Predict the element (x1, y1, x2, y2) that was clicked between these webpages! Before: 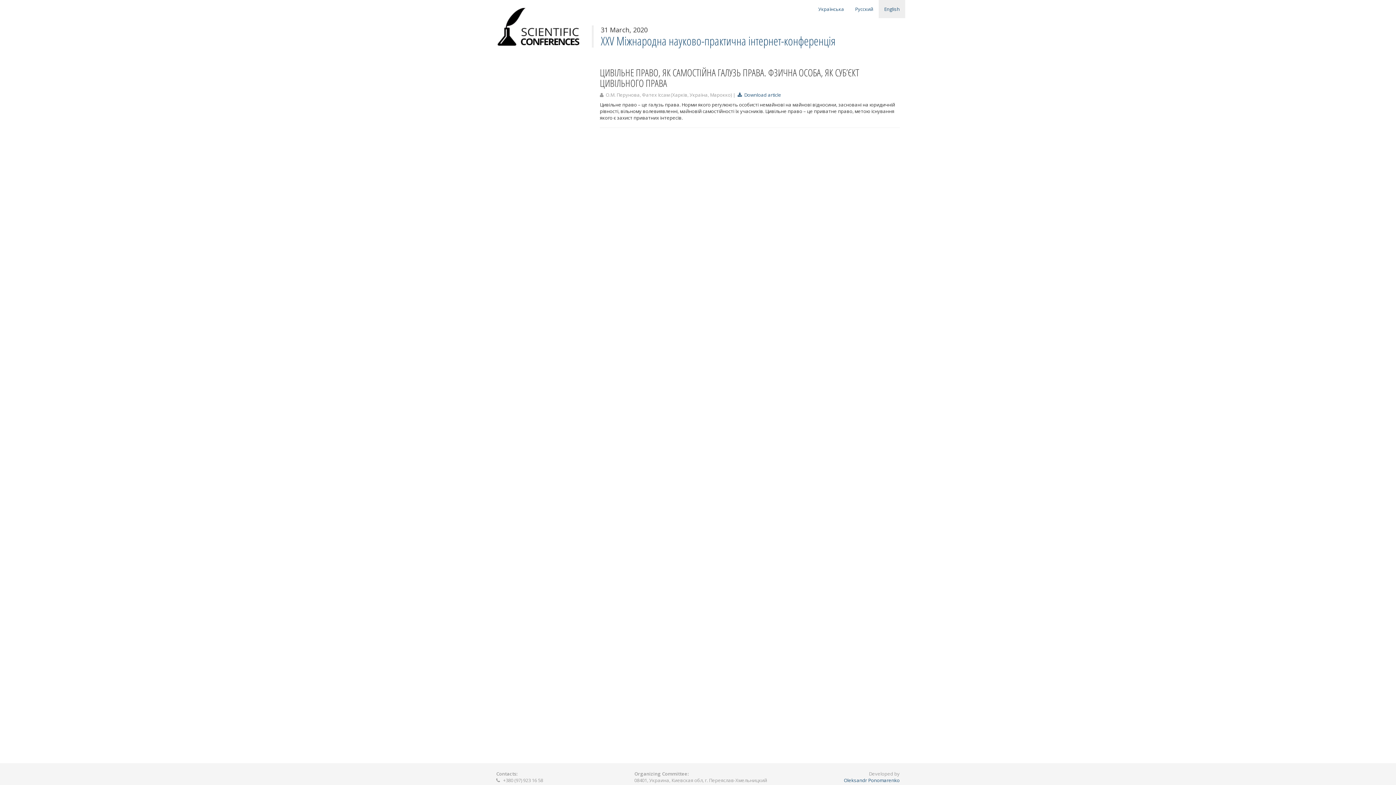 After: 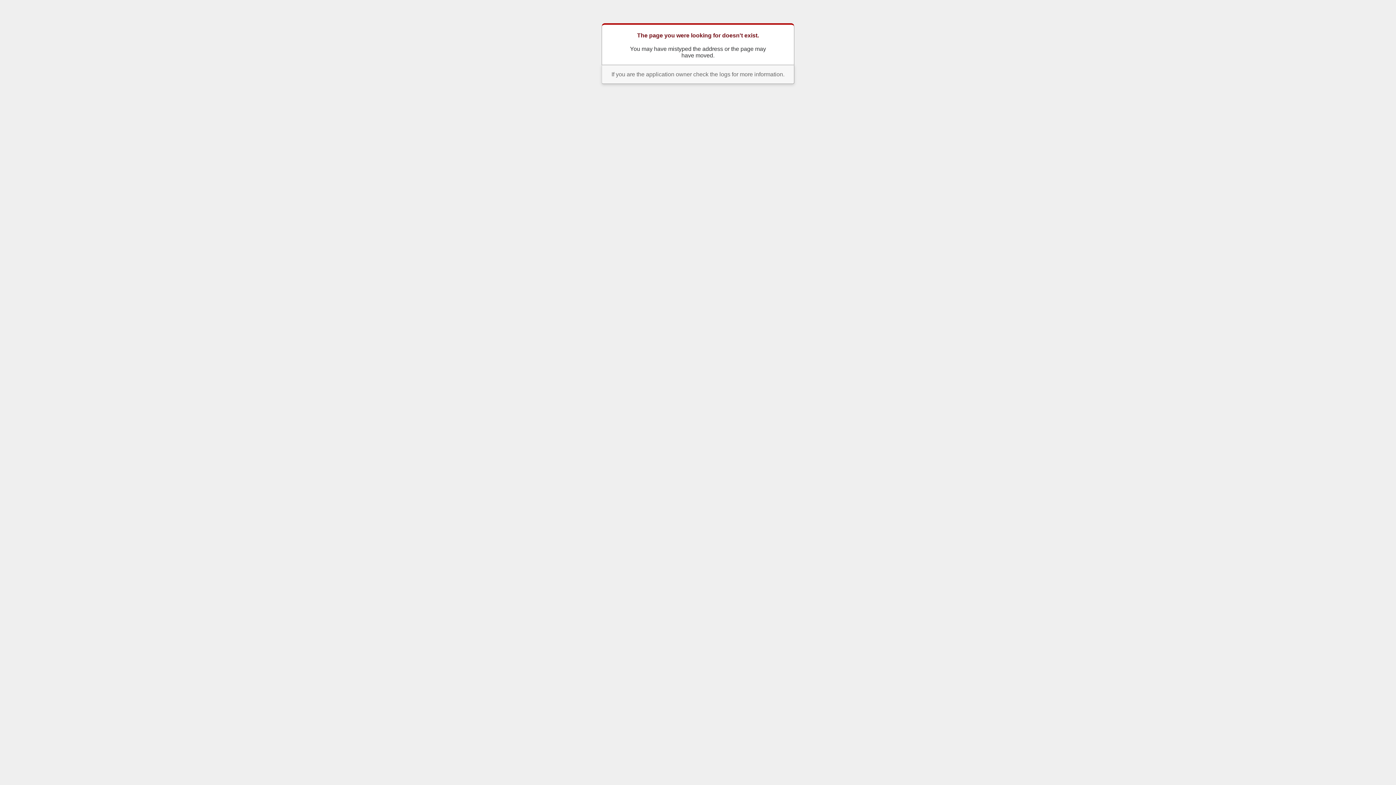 Action: label:   Download article bbox: (737, 91, 781, 98)